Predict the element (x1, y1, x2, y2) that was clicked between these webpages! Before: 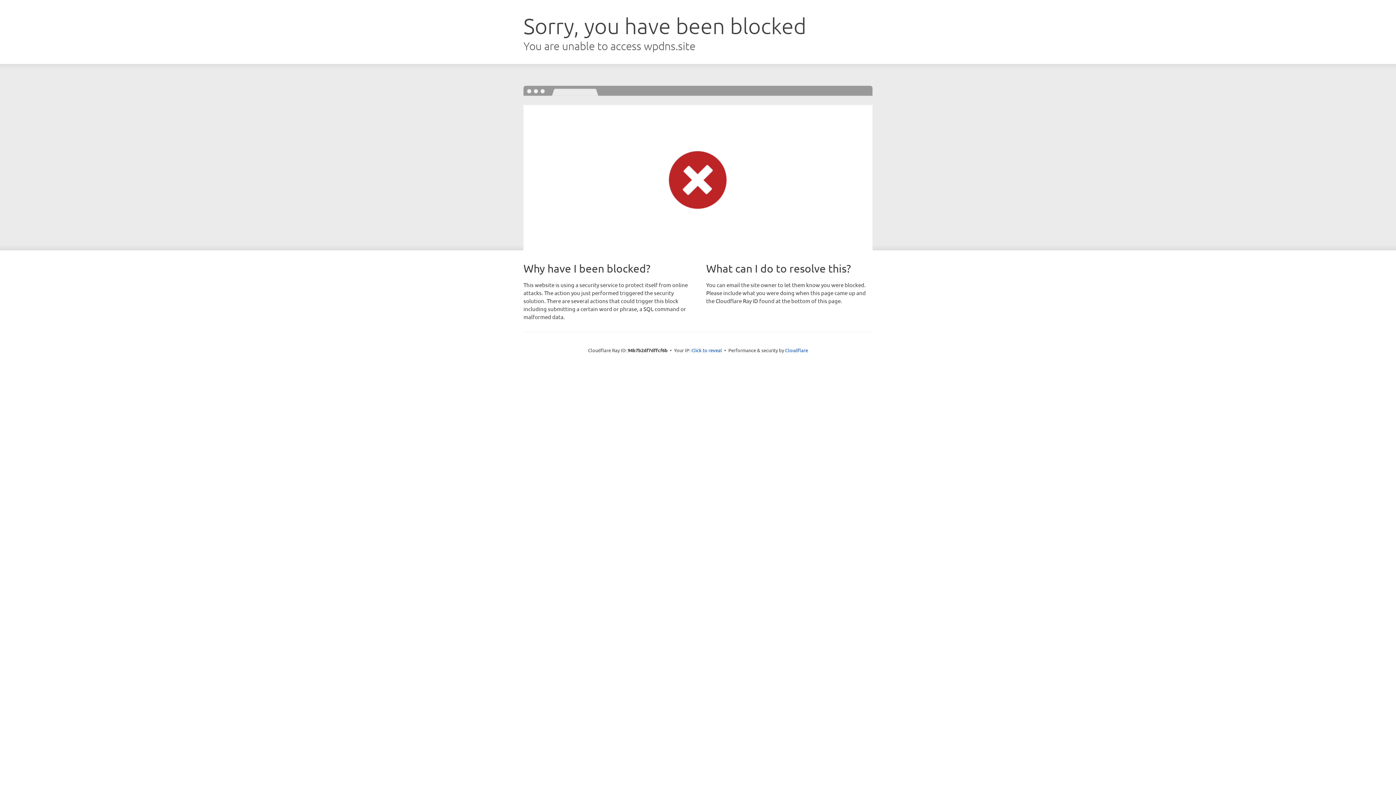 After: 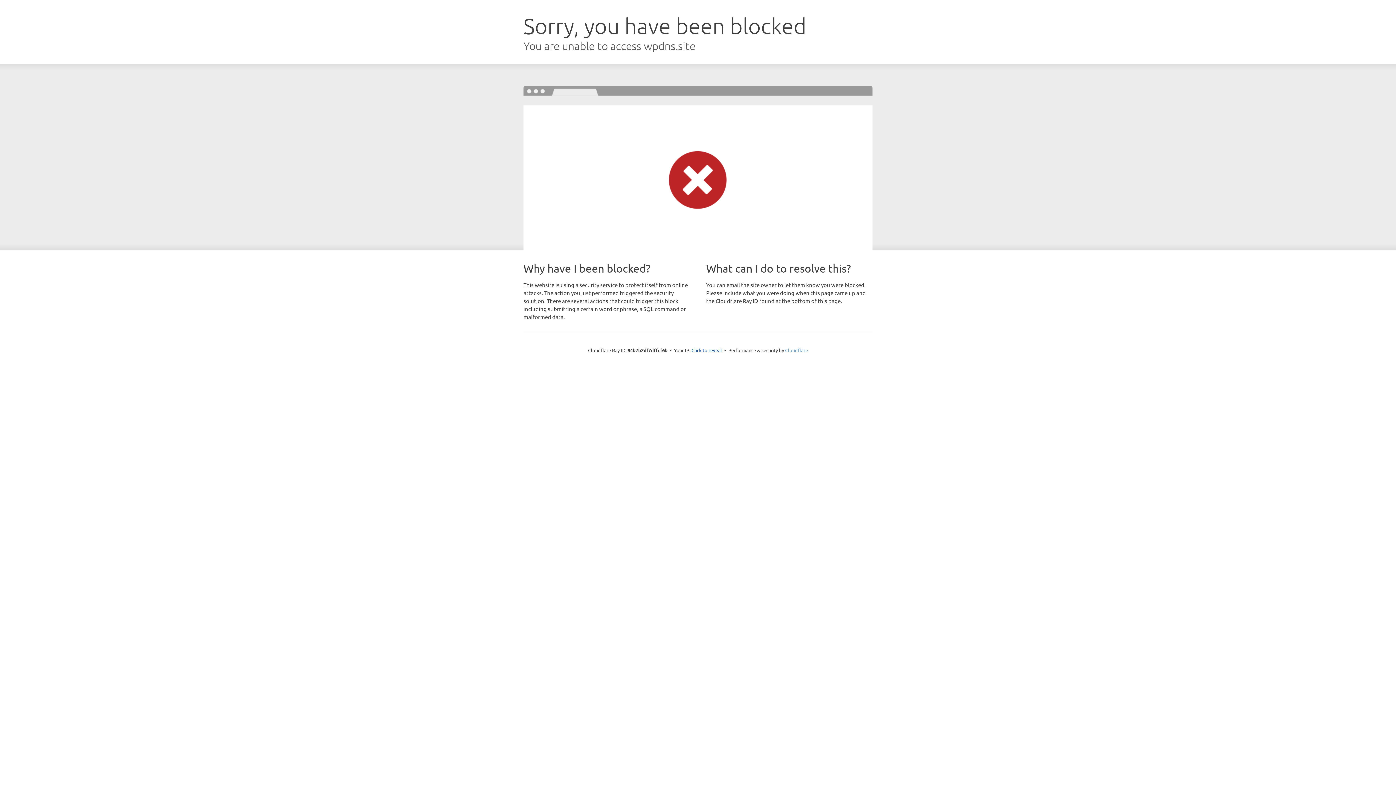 Action: bbox: (785, 347, 808, 353) label: Cloudflare